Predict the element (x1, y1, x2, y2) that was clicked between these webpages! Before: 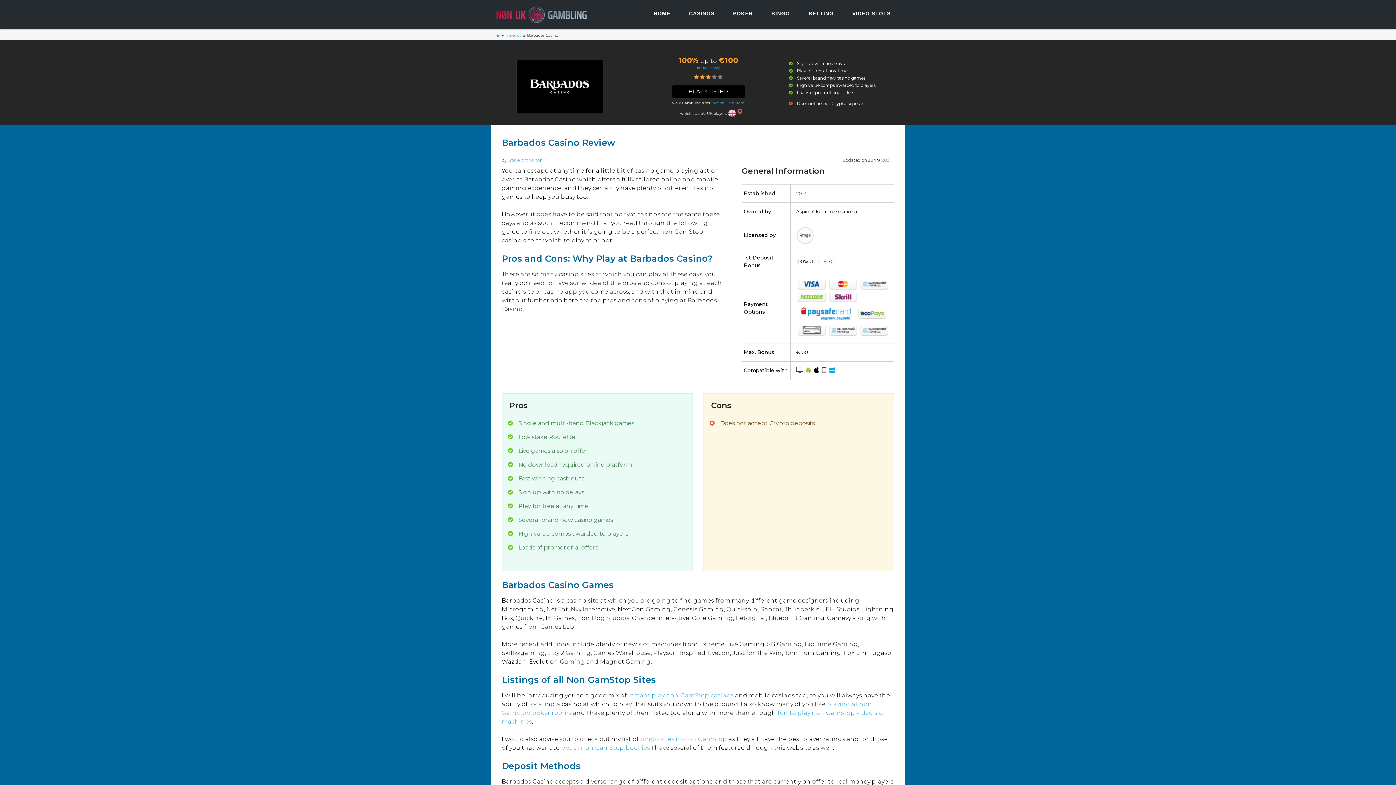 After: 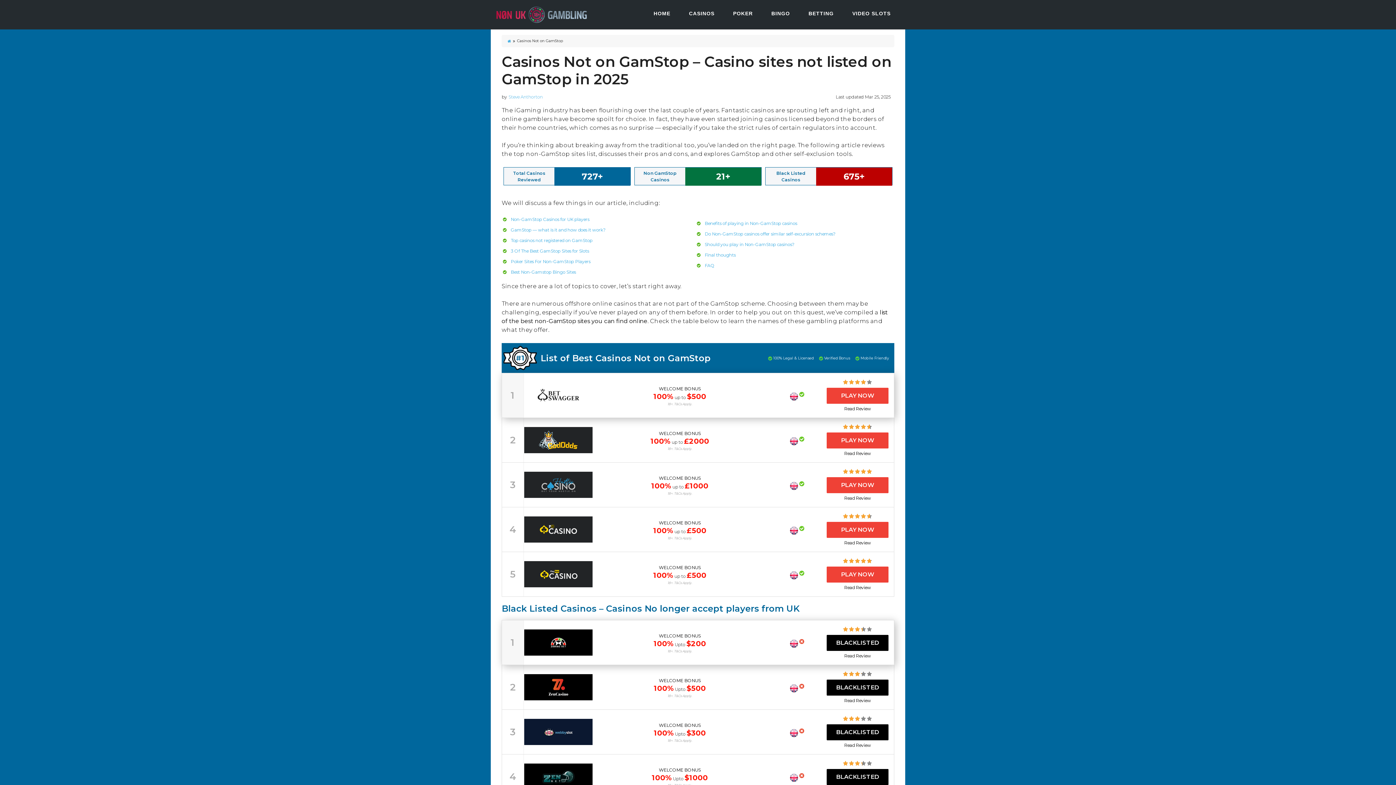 Action: label: not on GamStop bbox: (712, 100, 743, 105)